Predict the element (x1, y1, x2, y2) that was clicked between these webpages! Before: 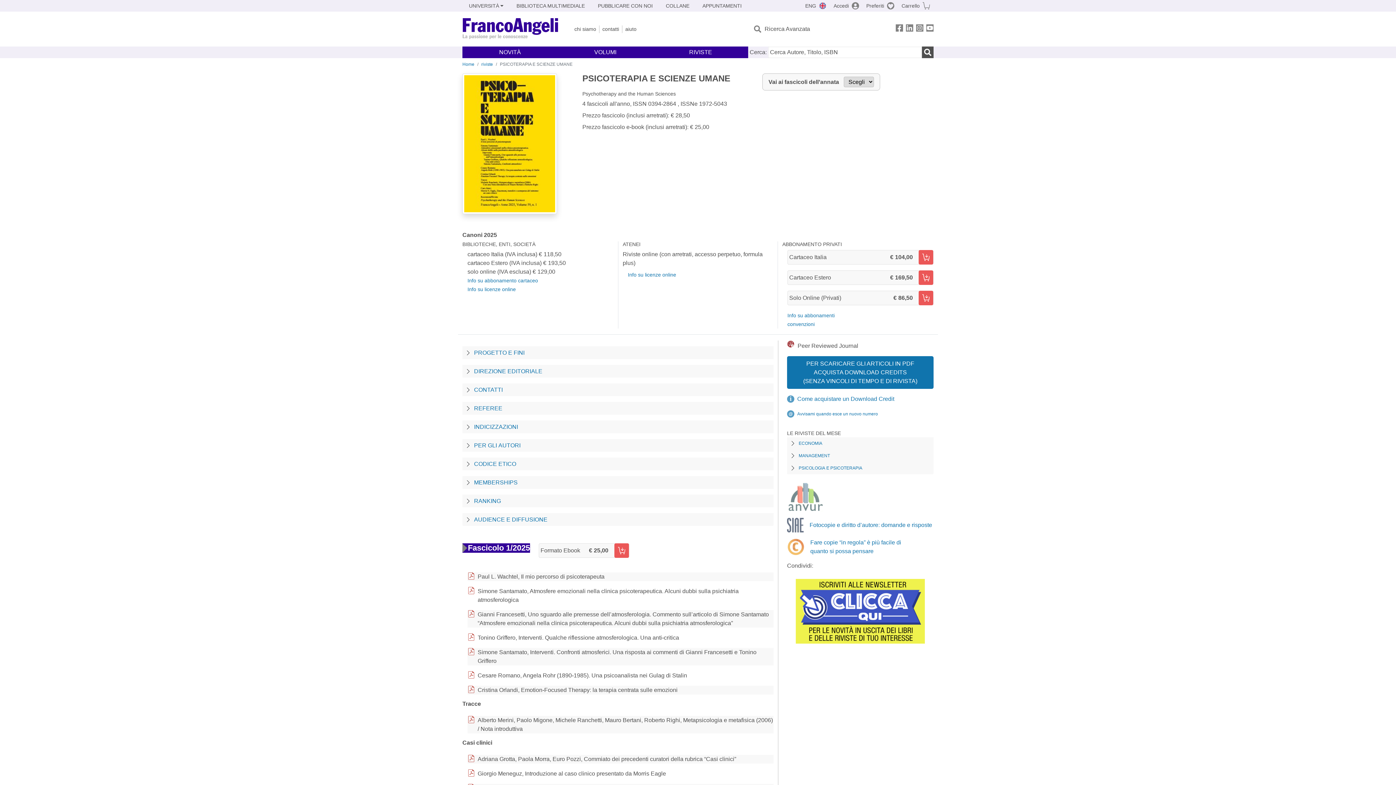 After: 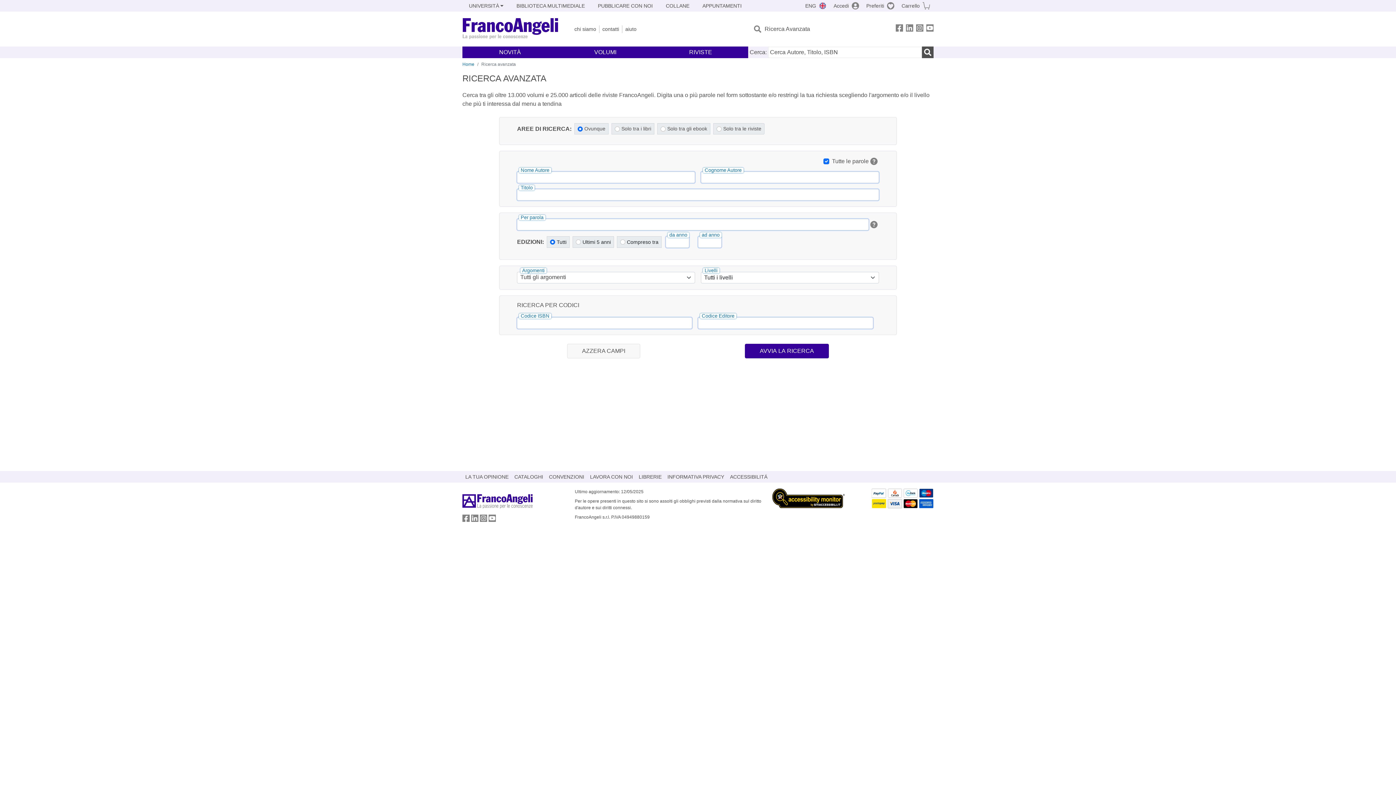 Action: label: Ricerca Avanzata bbox: (748, 21, 816, 36)